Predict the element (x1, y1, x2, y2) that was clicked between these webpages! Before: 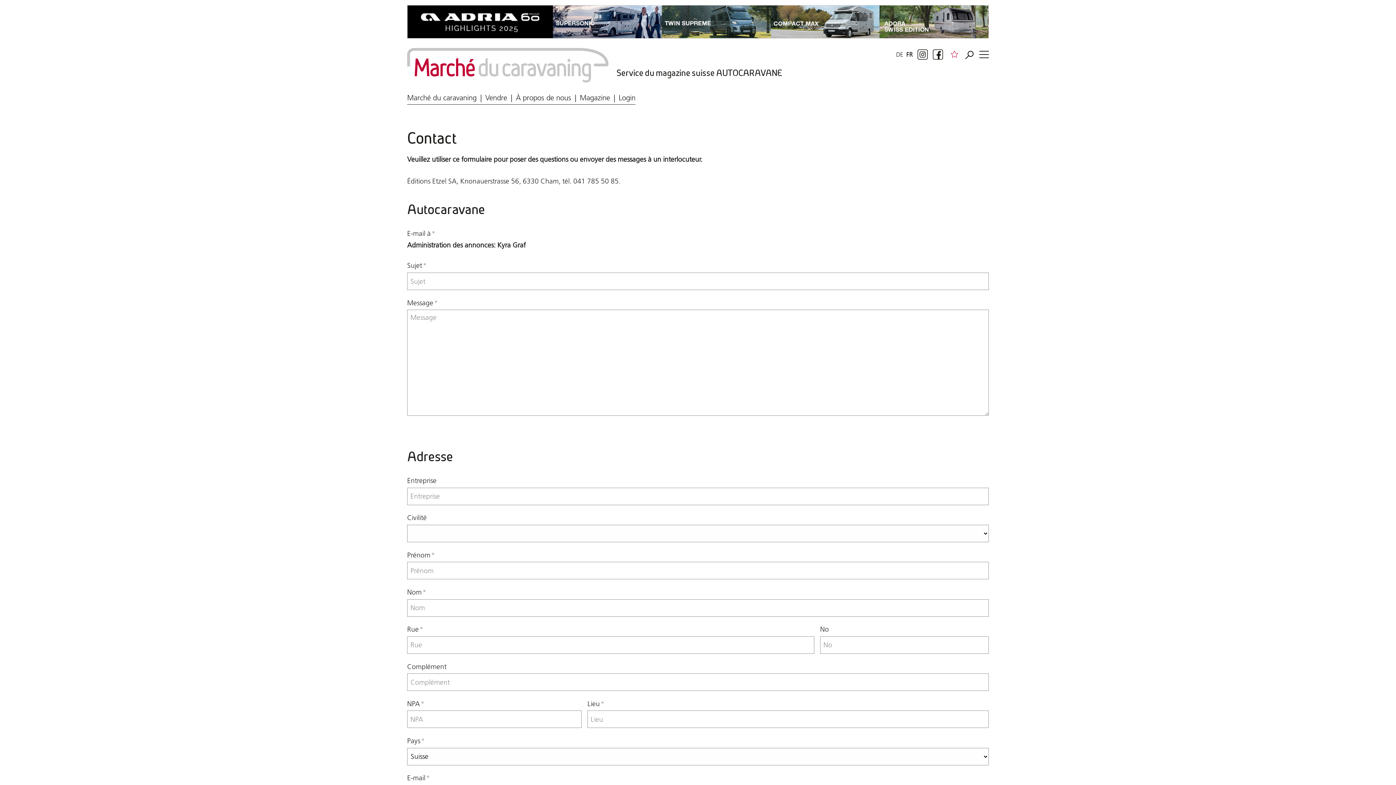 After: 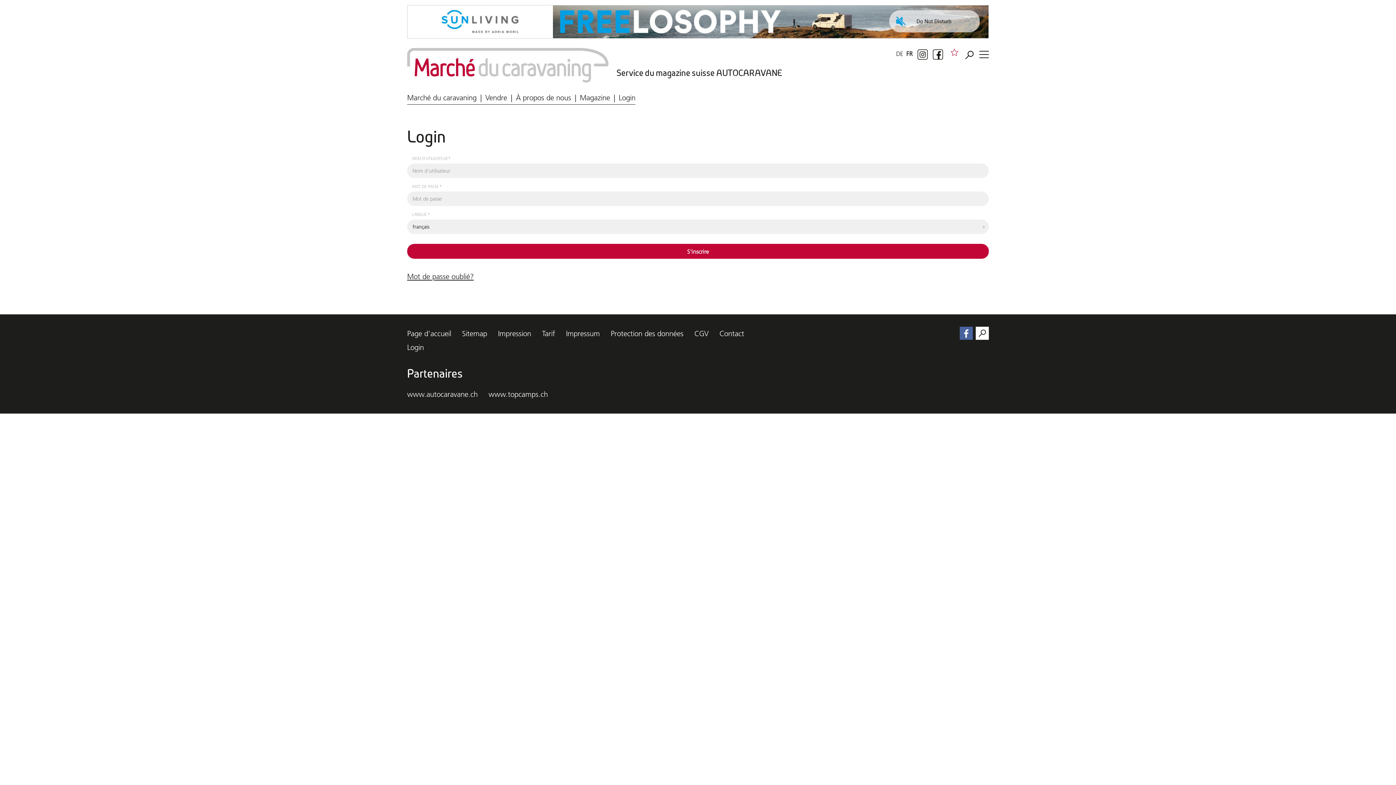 Action: bbox: (618, 92, 635, 103) label: Login